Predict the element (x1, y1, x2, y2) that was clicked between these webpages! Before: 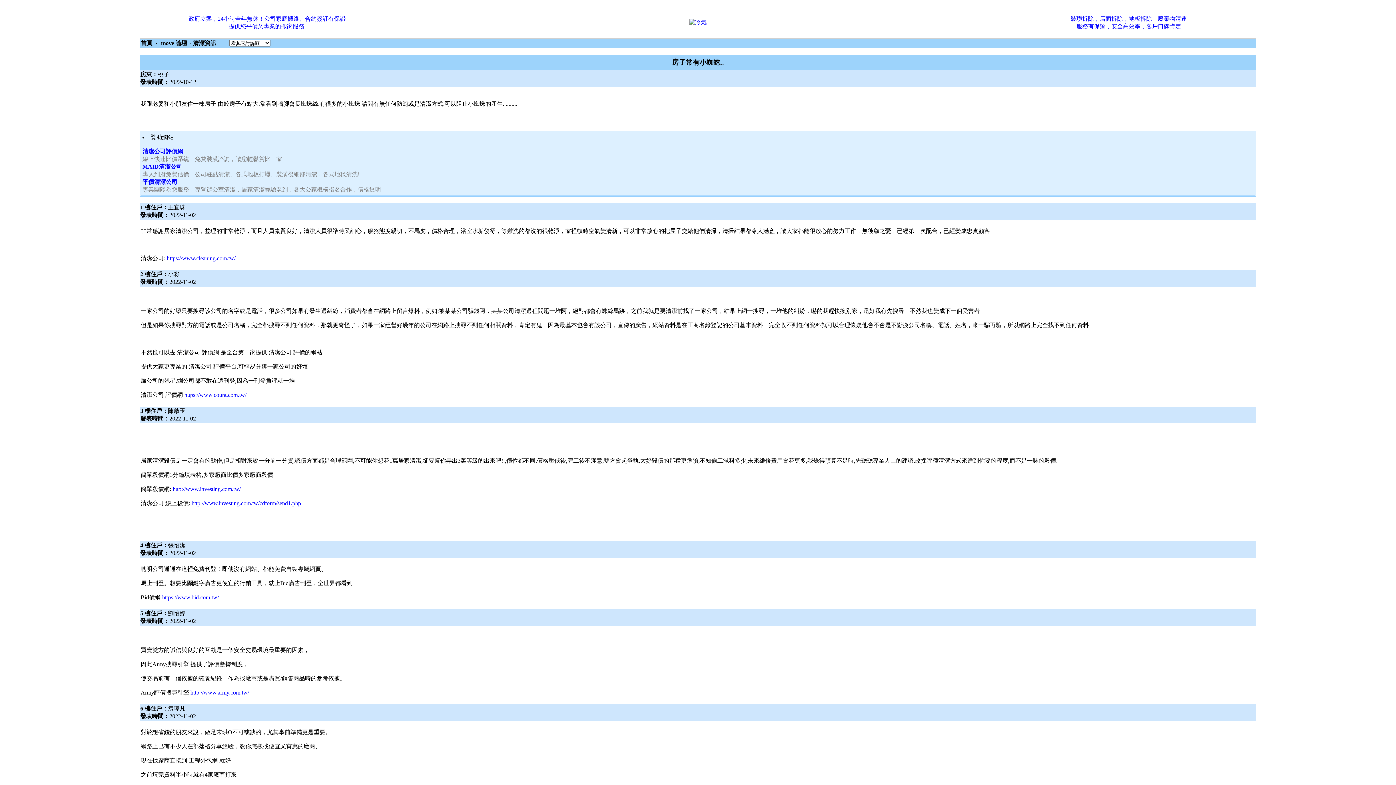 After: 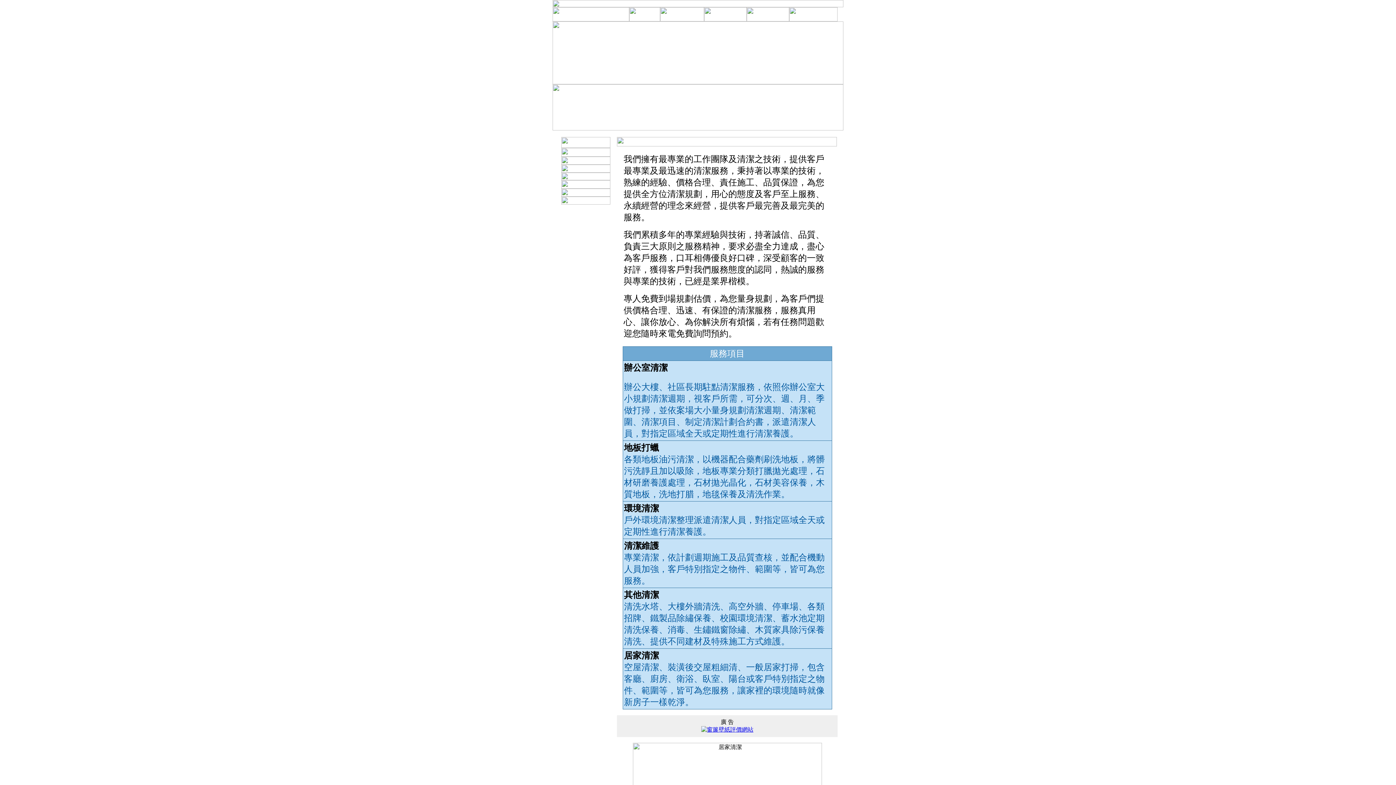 Action: label: 清潔公司  bbox: (140, 392, 165, 398)